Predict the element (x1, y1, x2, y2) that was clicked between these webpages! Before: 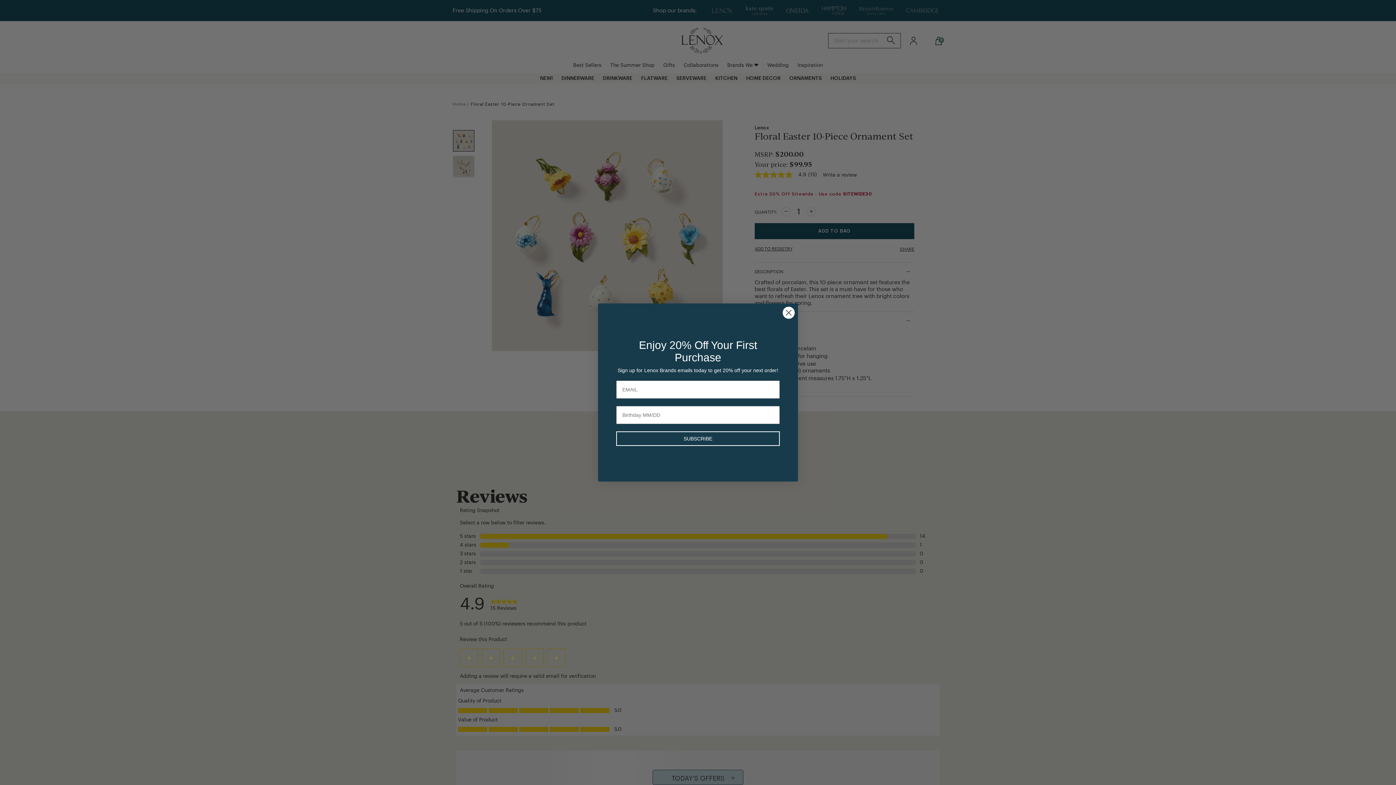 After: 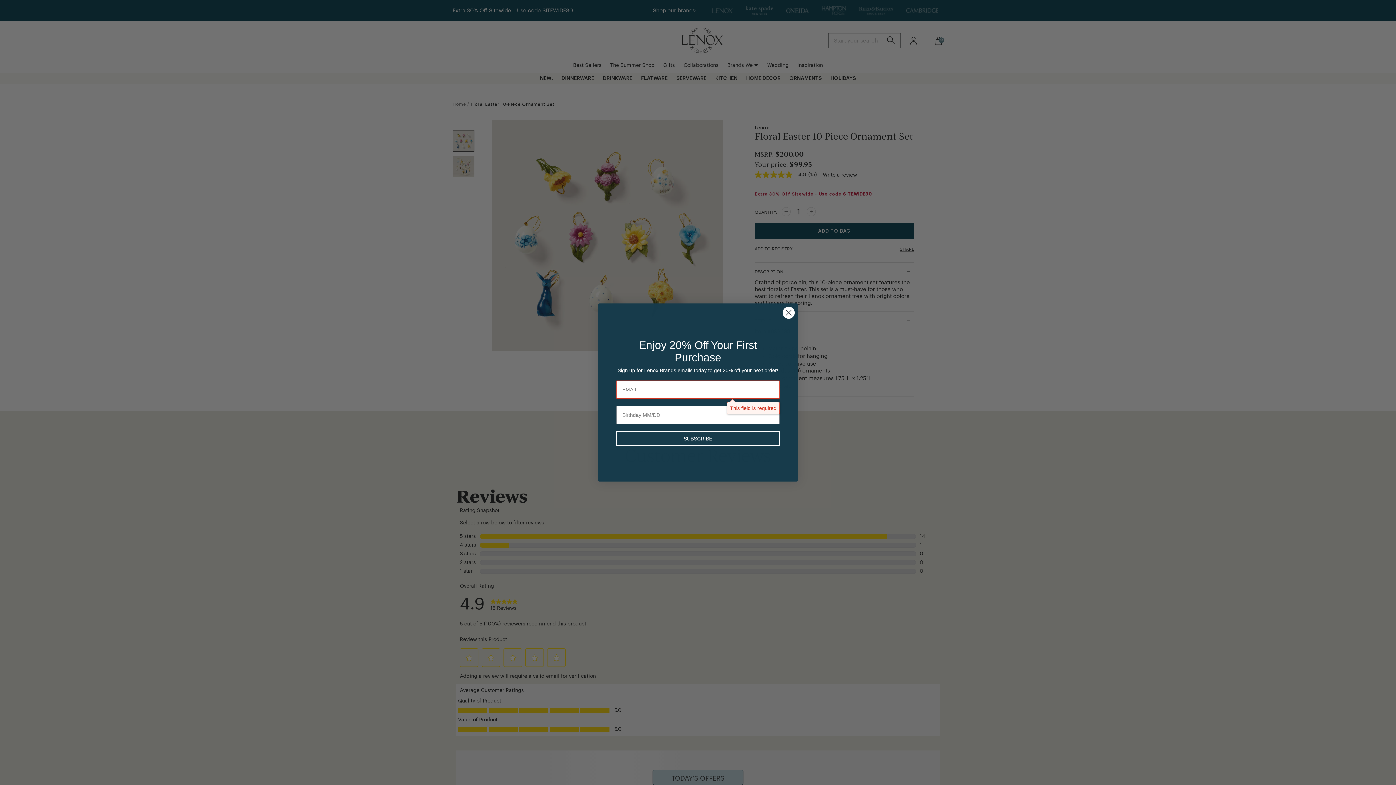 Action: label: SUBSCRIBE bbox: (616, 441, 780, 456)